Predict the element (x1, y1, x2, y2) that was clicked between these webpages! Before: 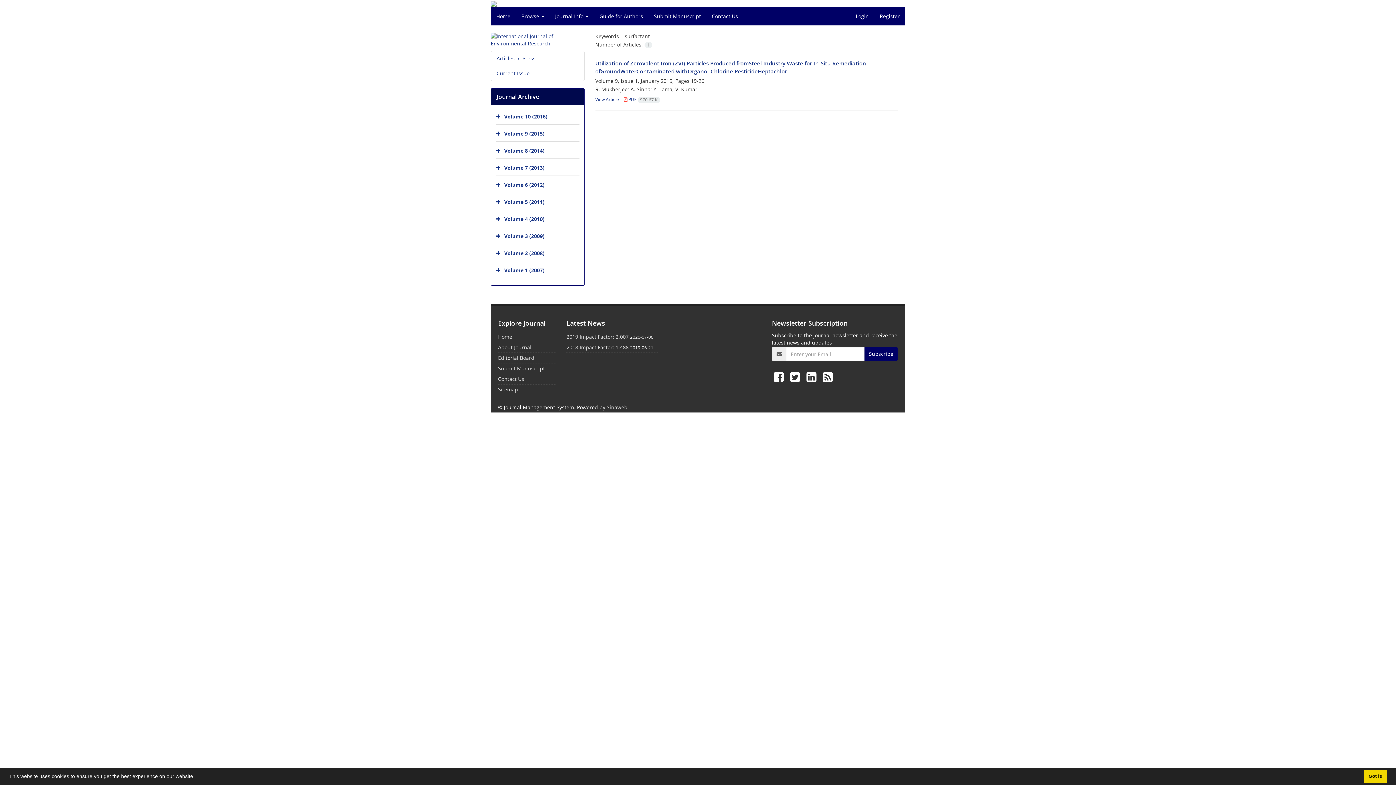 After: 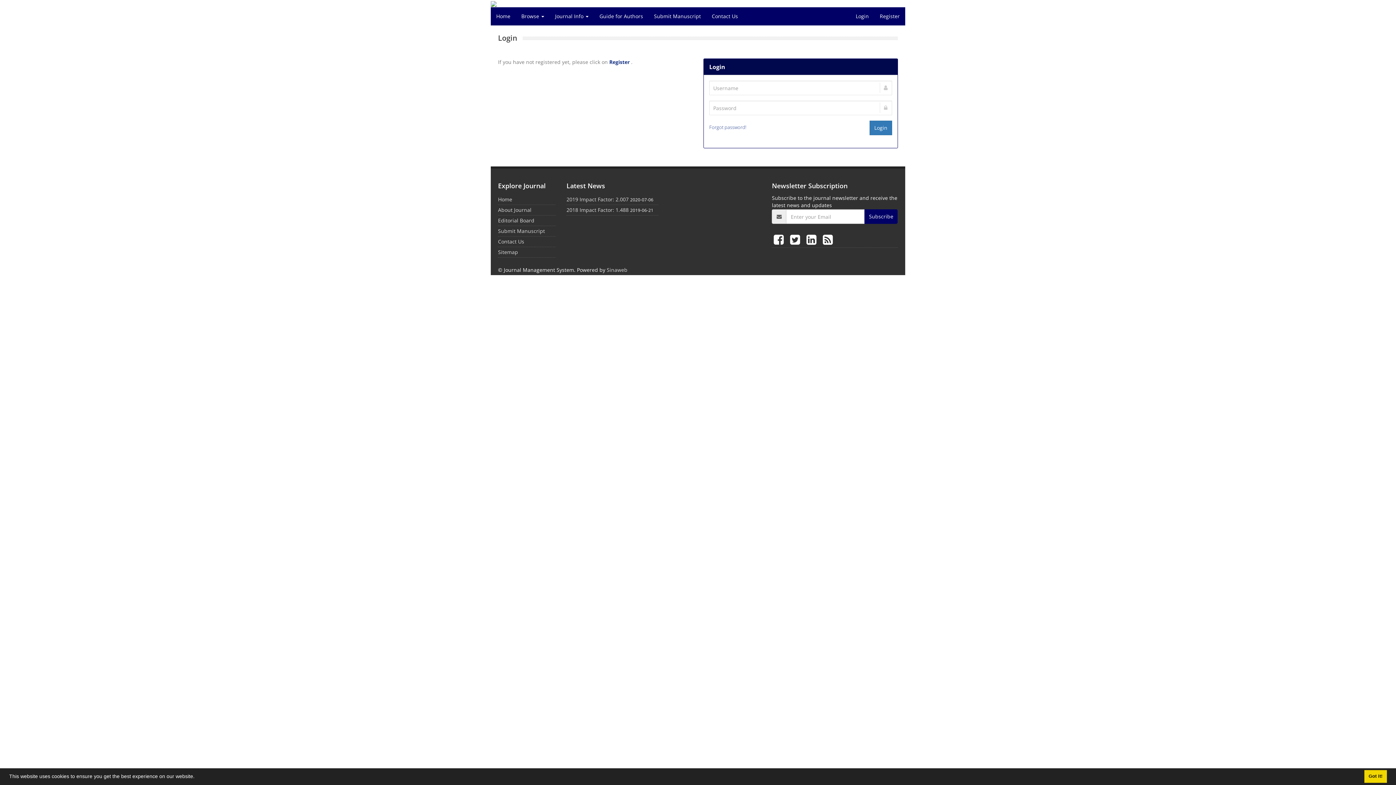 Action: bbox: (850, 7, 874, 25) label: Login